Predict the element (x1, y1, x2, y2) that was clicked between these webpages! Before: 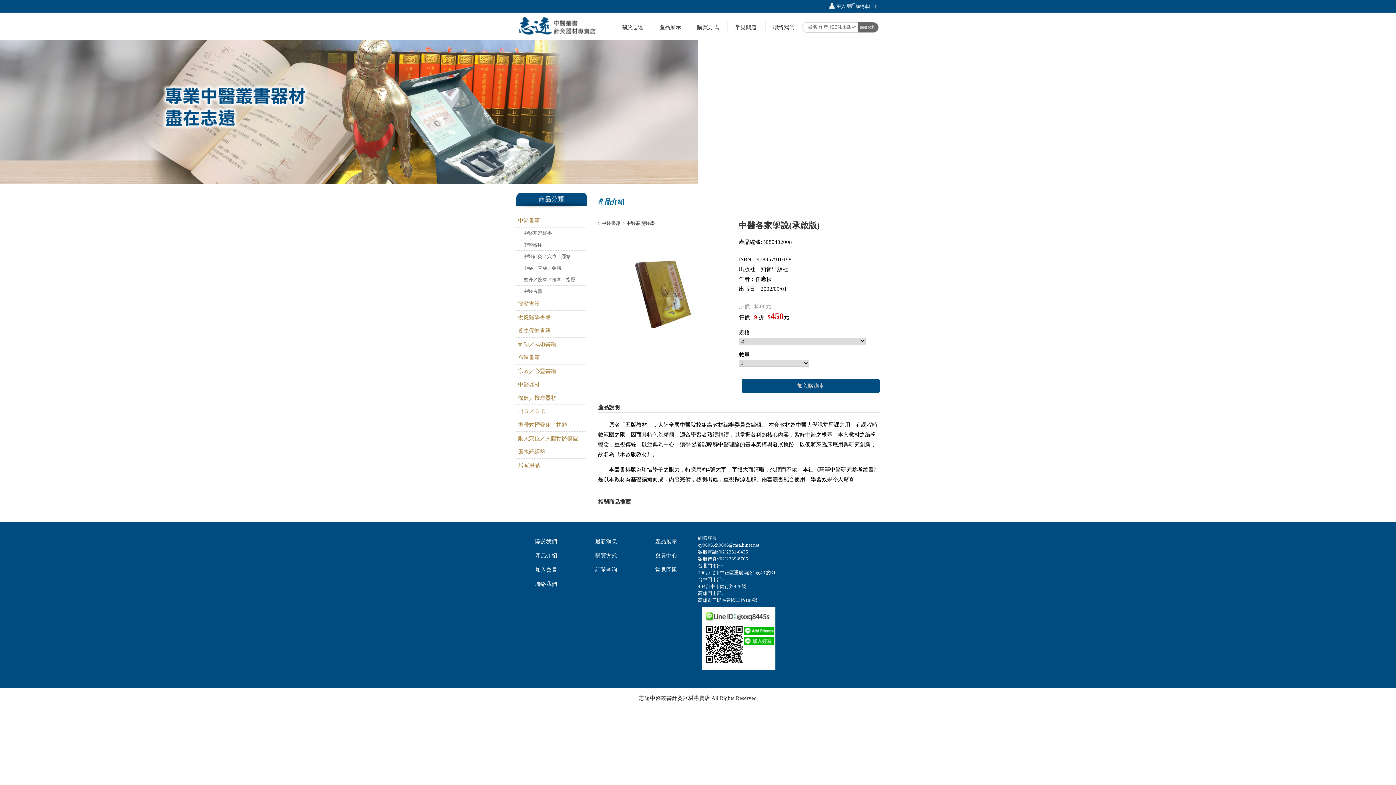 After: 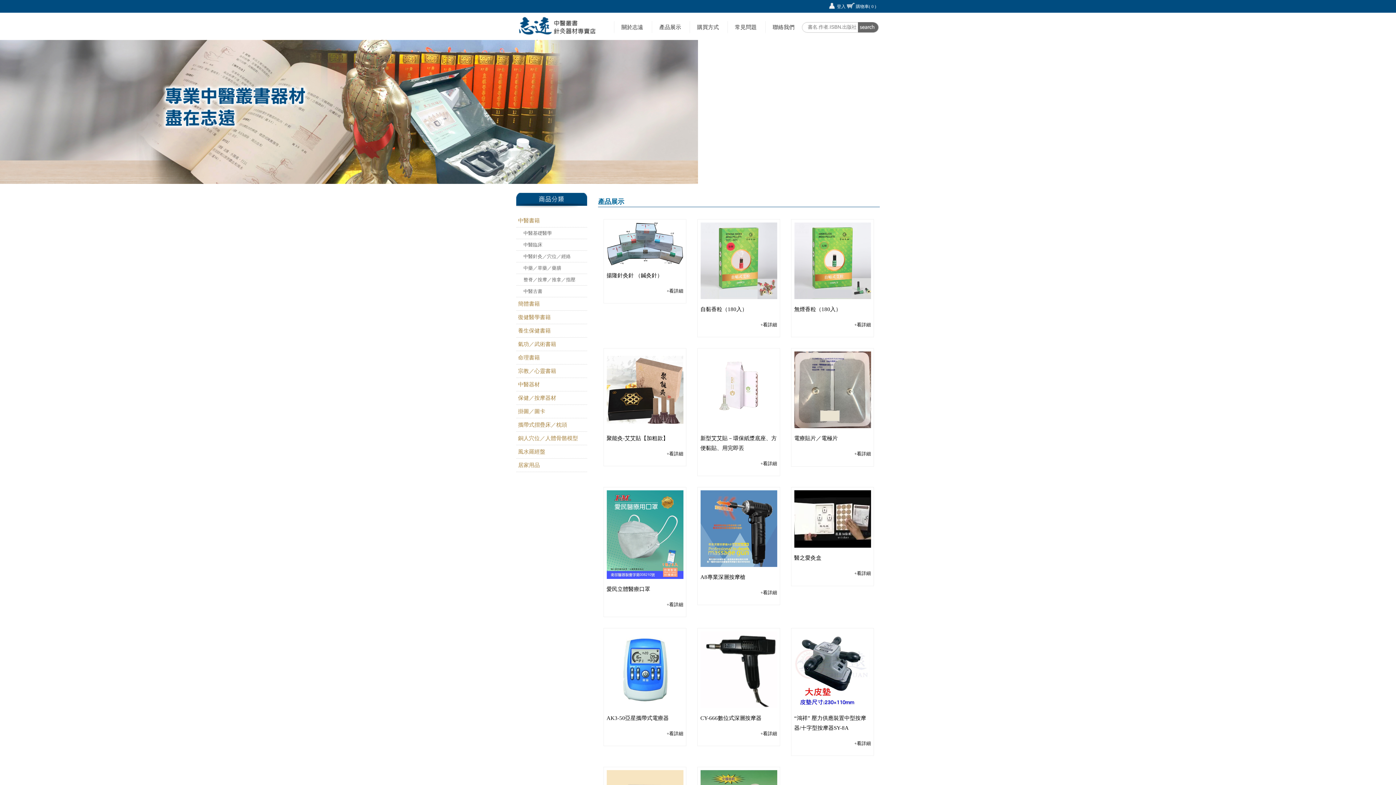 Action: label: 產品展示 bbox: (636, 535, 696, 549)